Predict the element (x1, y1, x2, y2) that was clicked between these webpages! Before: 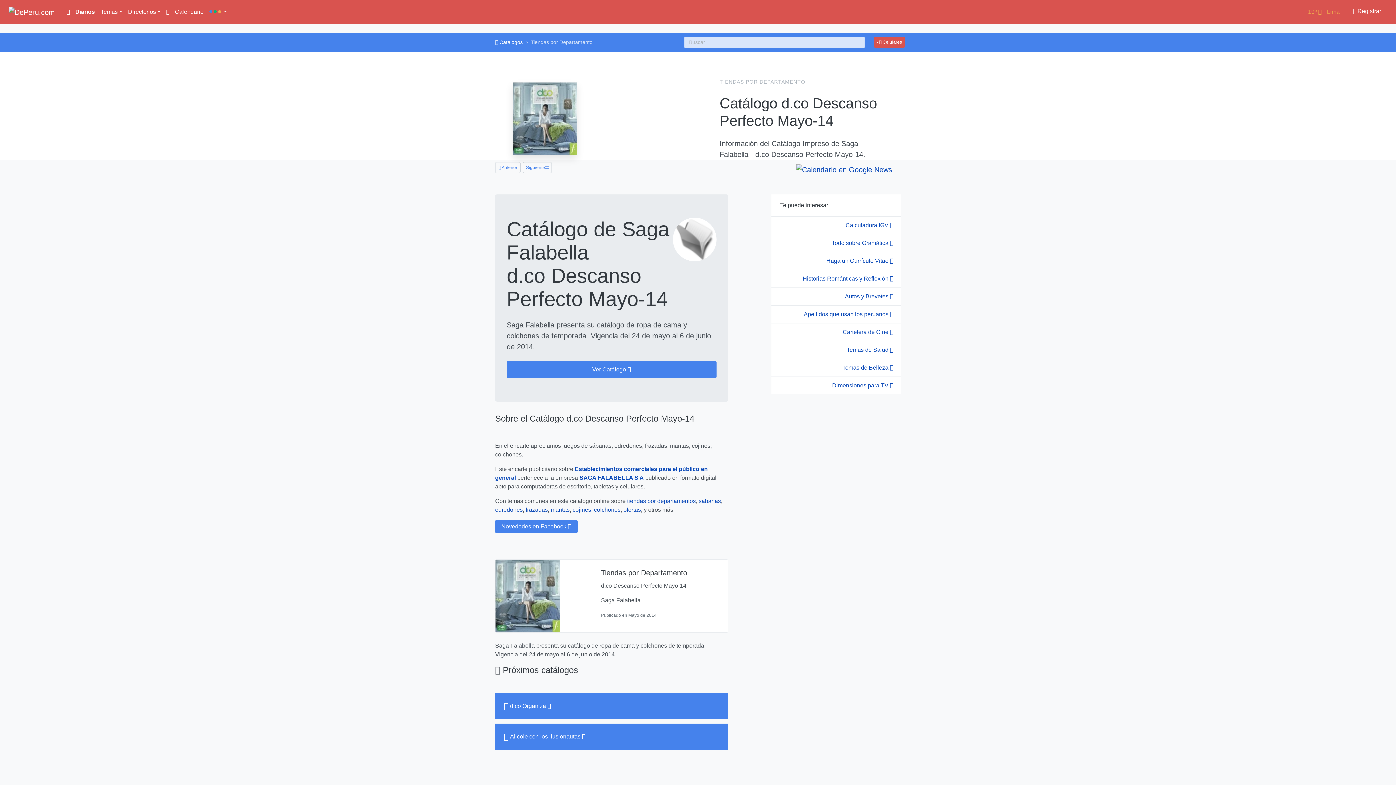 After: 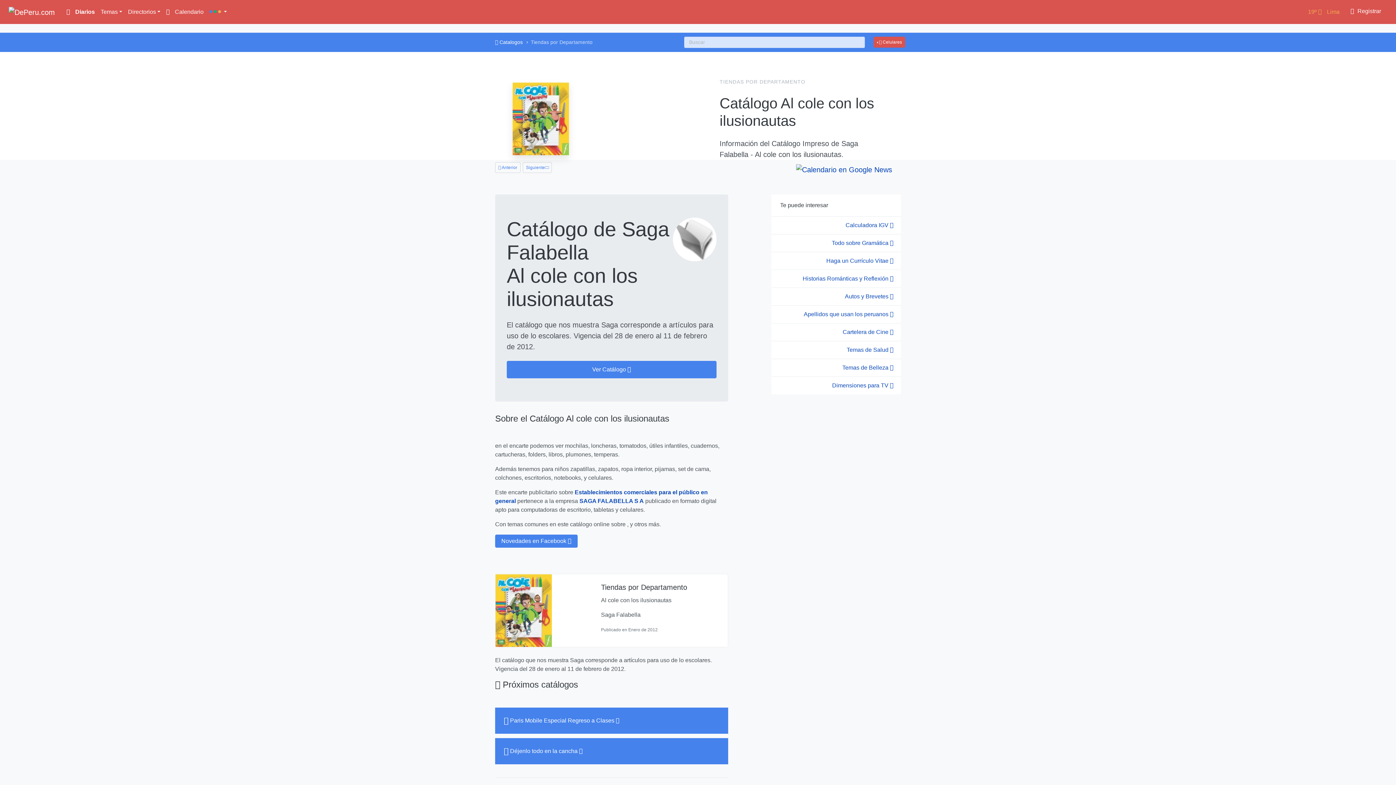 Action: label: Siguiente  bbox: (522, 162, 552, 172)